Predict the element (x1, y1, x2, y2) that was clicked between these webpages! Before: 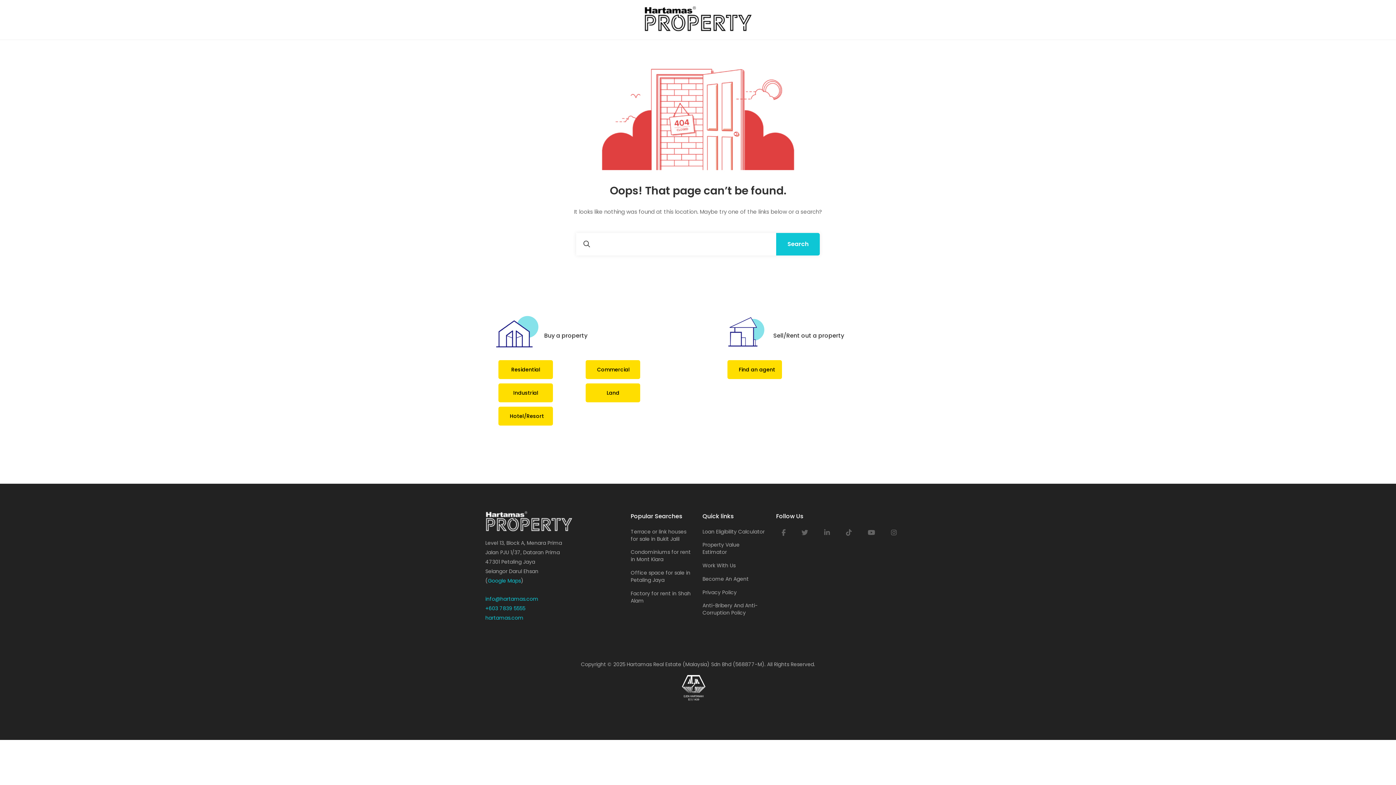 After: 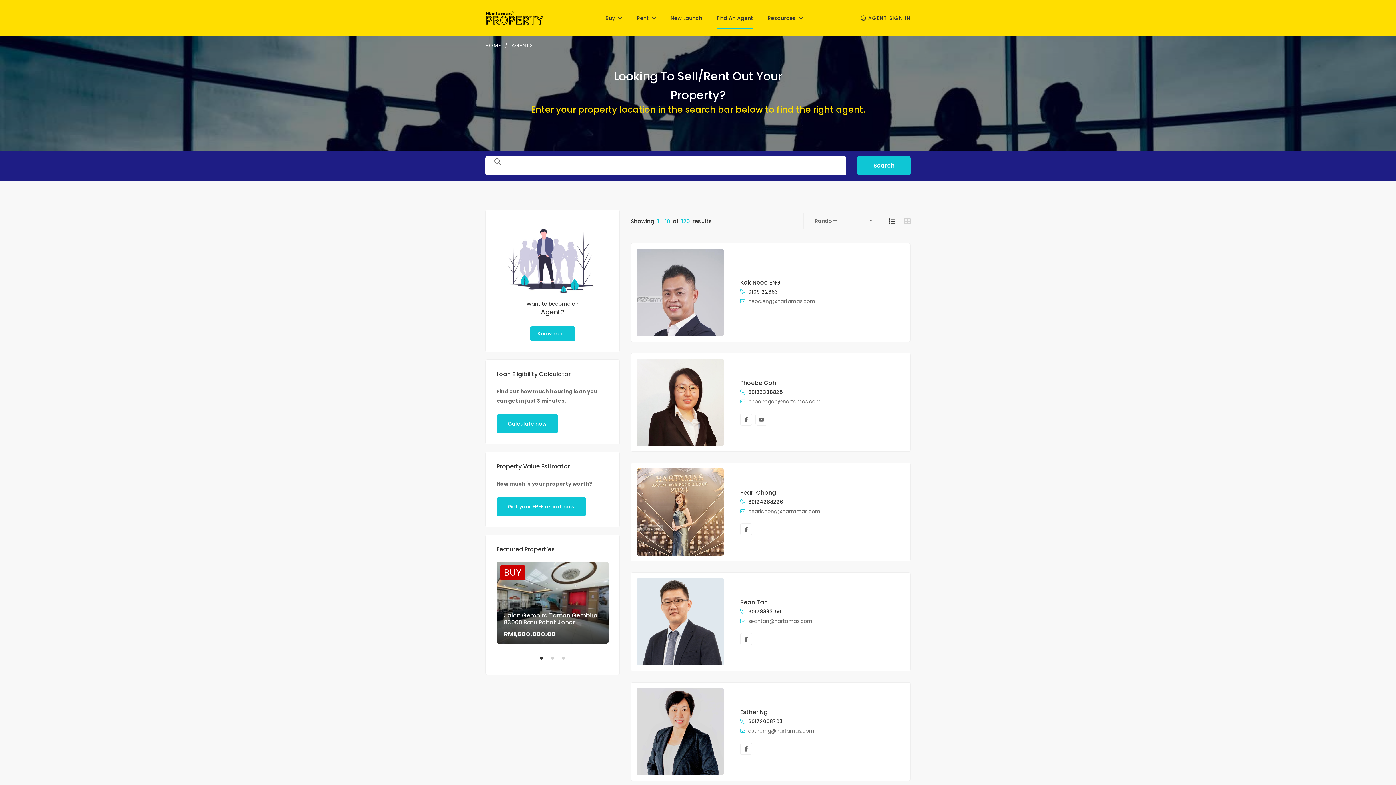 Action: bbox: (727, 366, 782, 373) label: Find an agent